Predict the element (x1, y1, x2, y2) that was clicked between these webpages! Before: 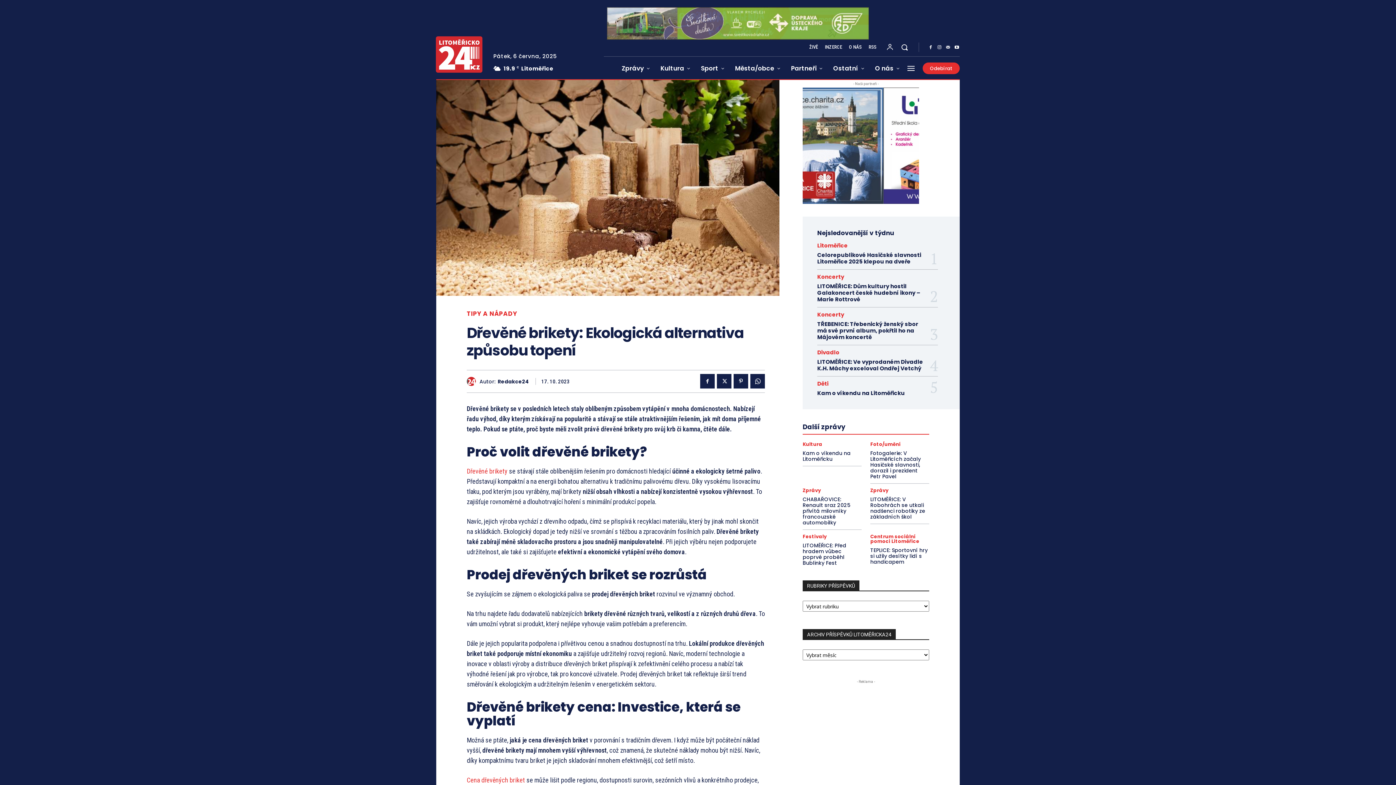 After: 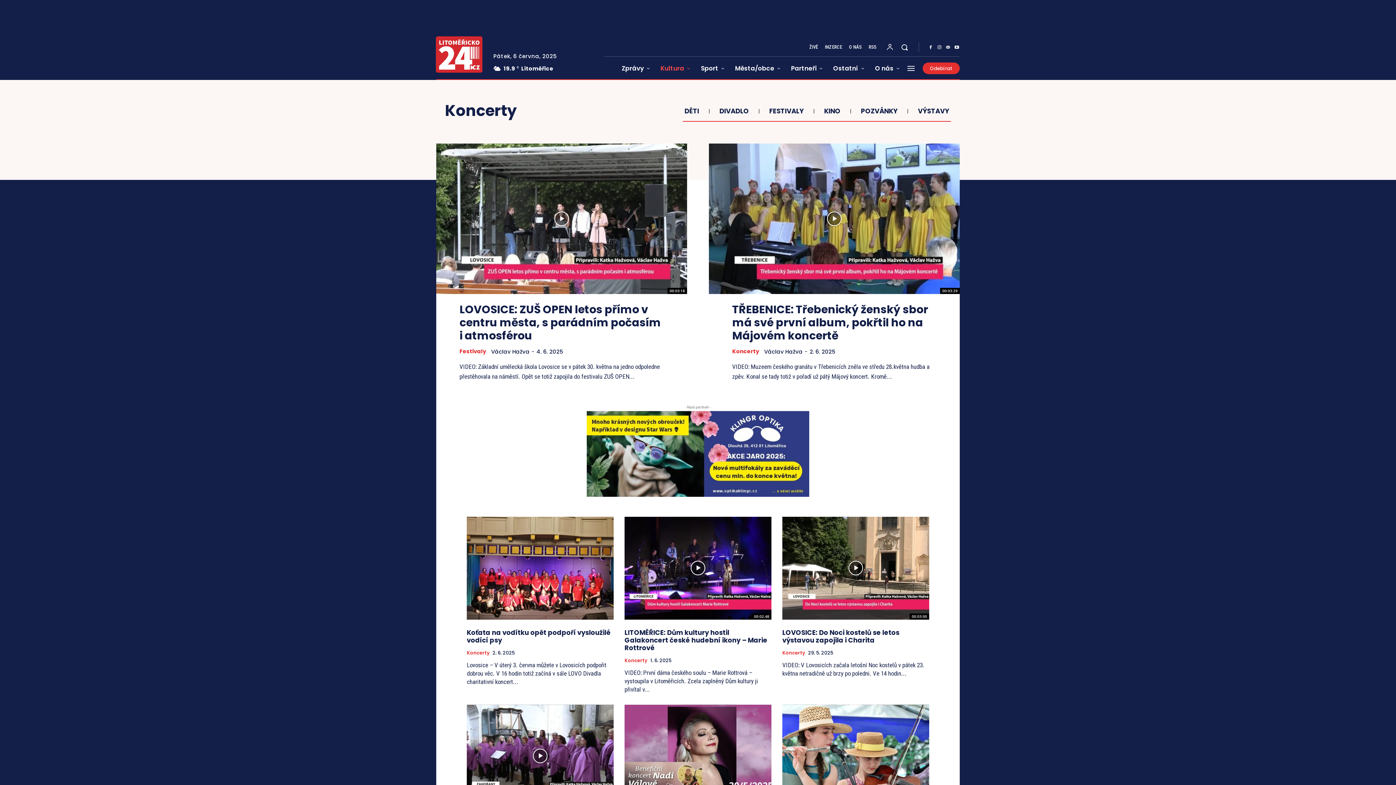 Action: label: Koncerty bbox: (817, 274, 844, 279)